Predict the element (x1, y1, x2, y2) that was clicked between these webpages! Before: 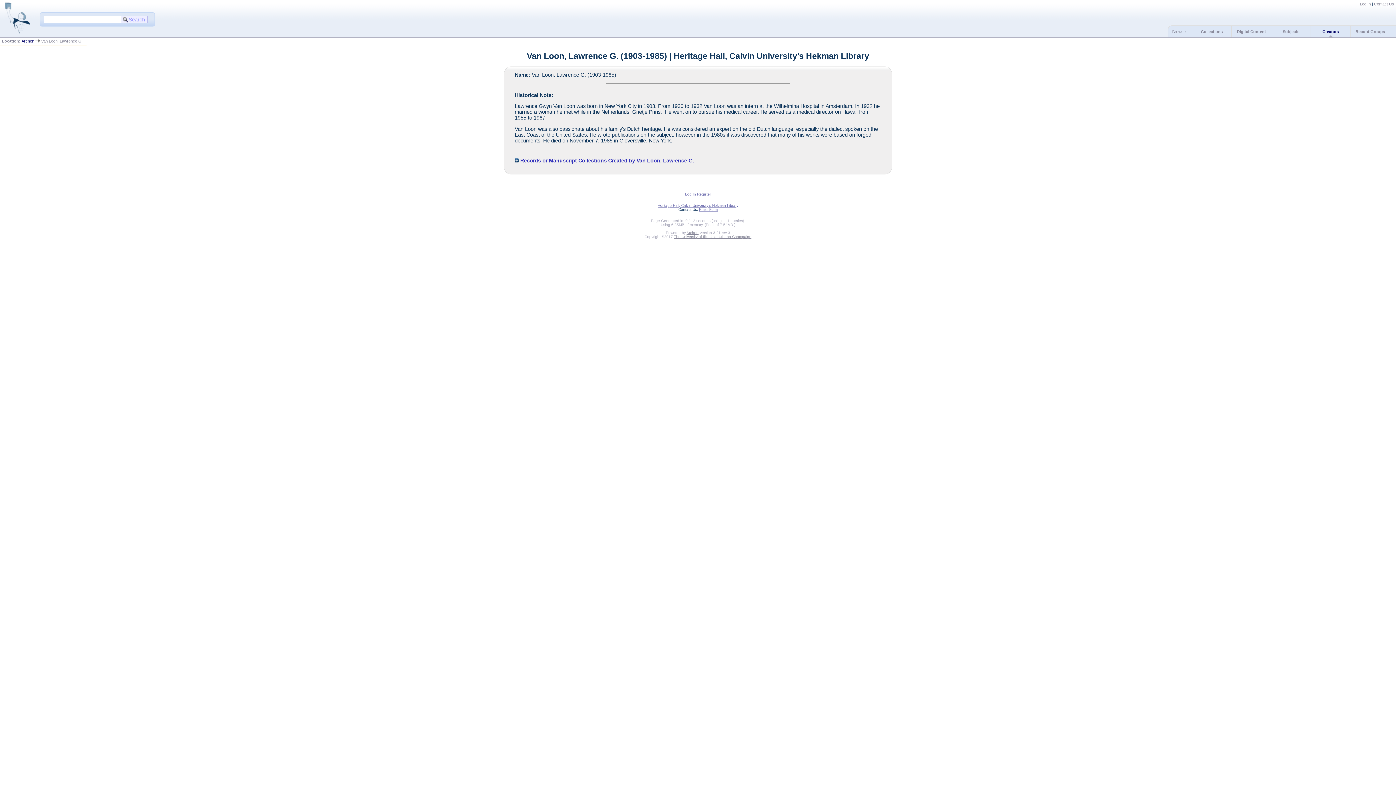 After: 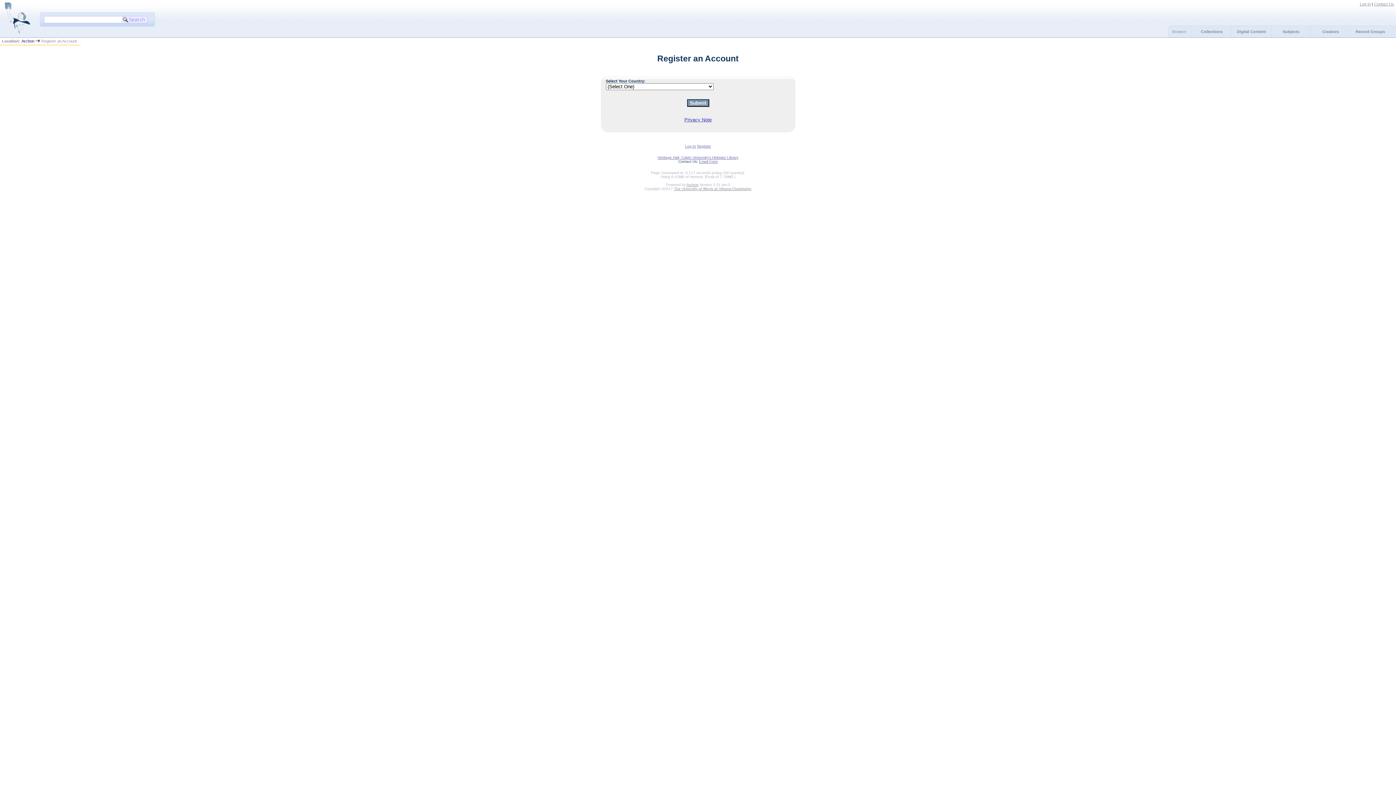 Action: label: Register bbox: (697, 192, 711, 196)